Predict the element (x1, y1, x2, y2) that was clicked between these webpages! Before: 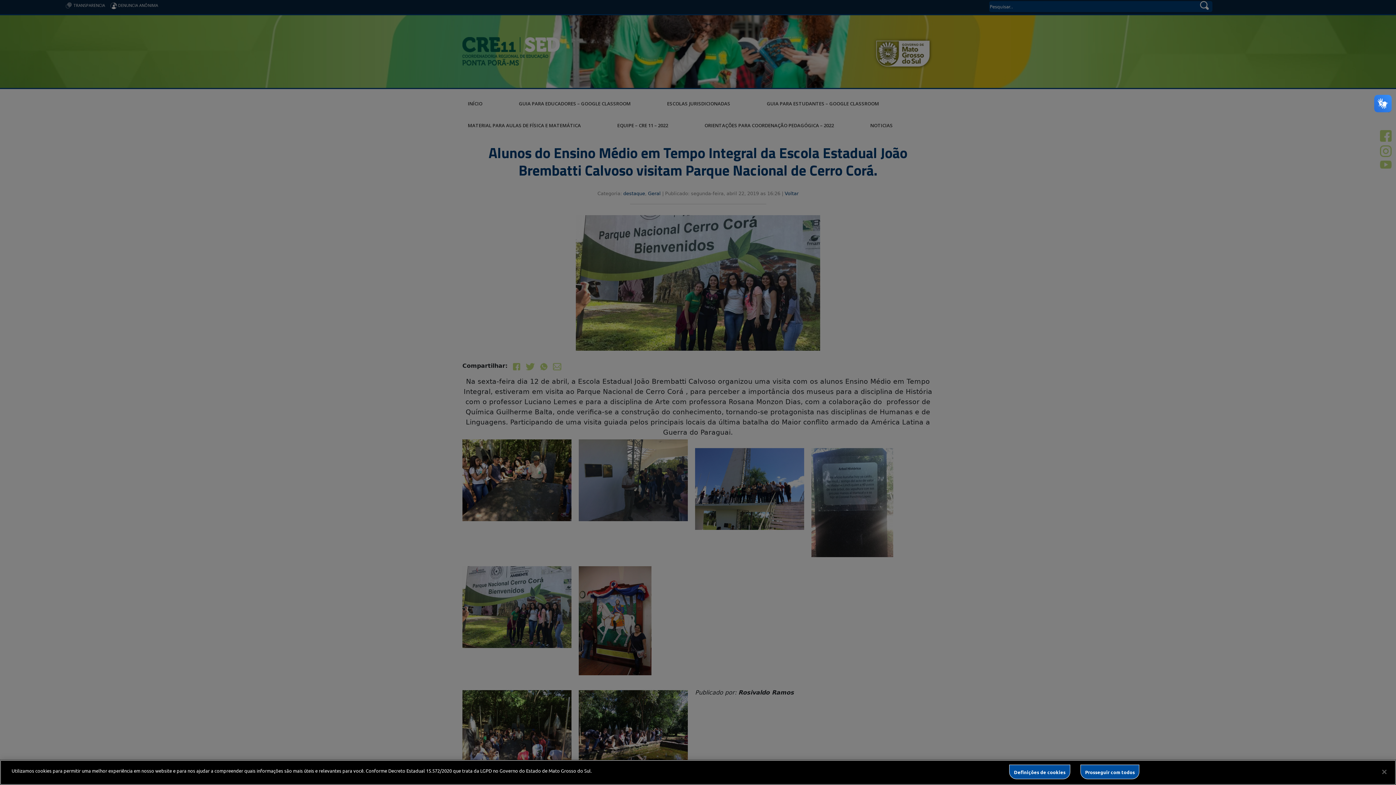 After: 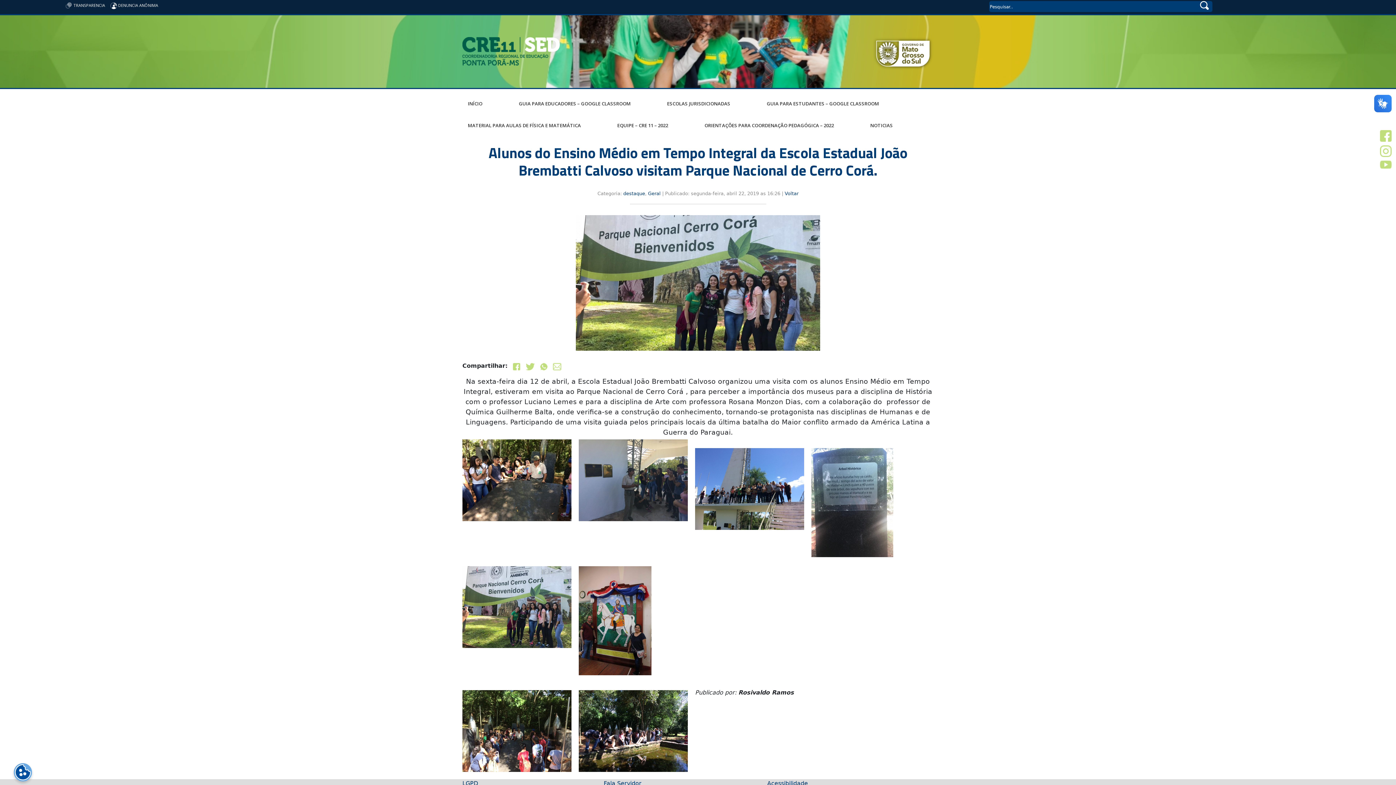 Action: label: Fechar bbox: (1376, 764, 1392, 780)